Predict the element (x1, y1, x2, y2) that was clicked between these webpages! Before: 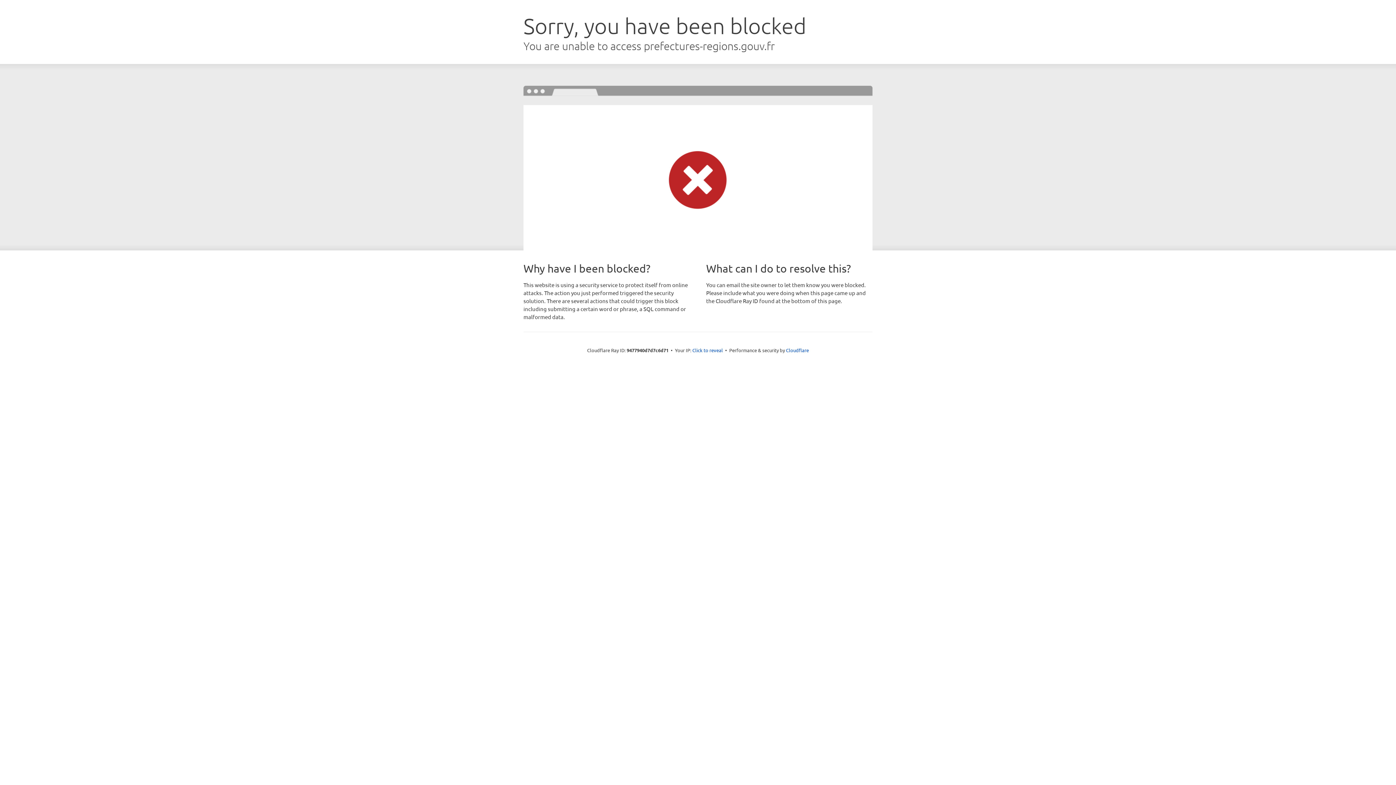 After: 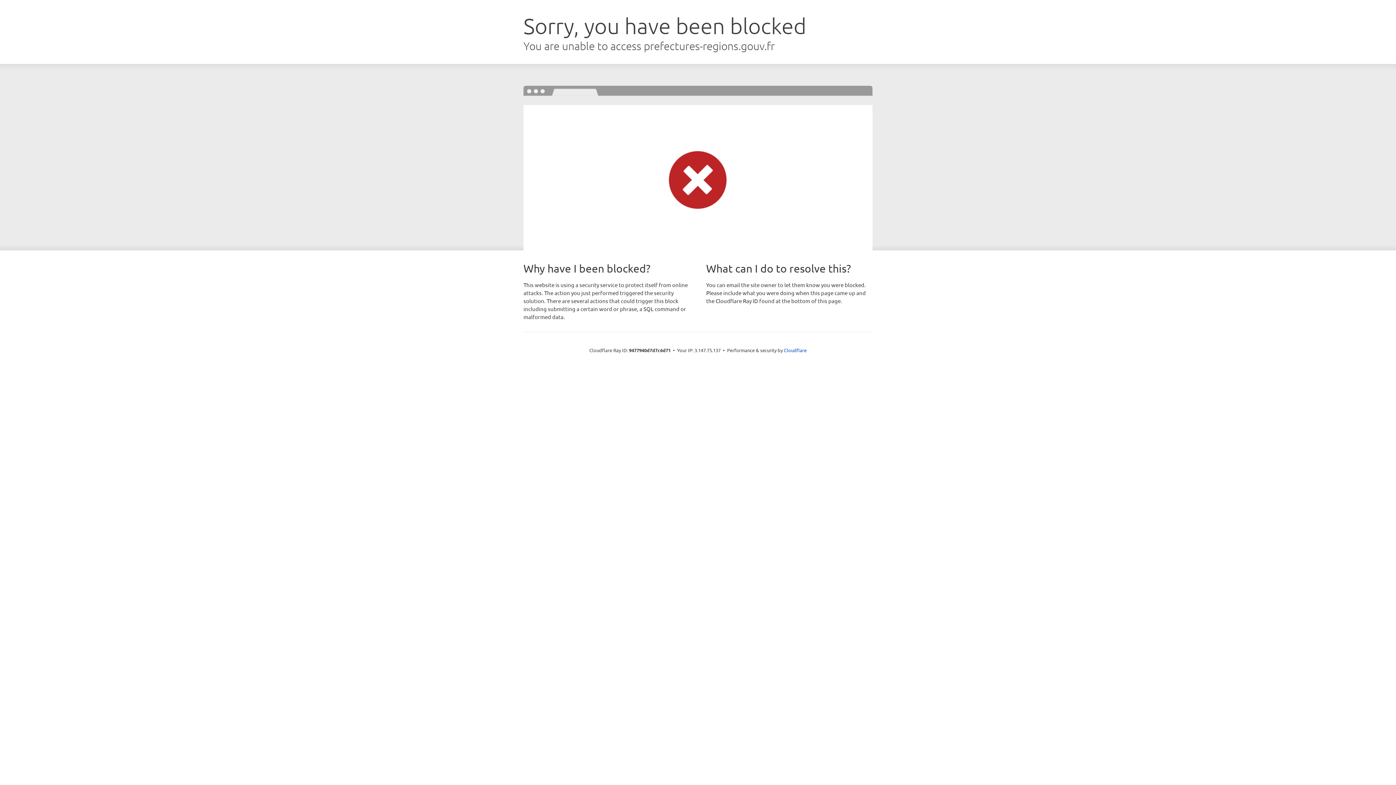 Action: bbox: (692, 346, 723, 353) label: Click to reveal